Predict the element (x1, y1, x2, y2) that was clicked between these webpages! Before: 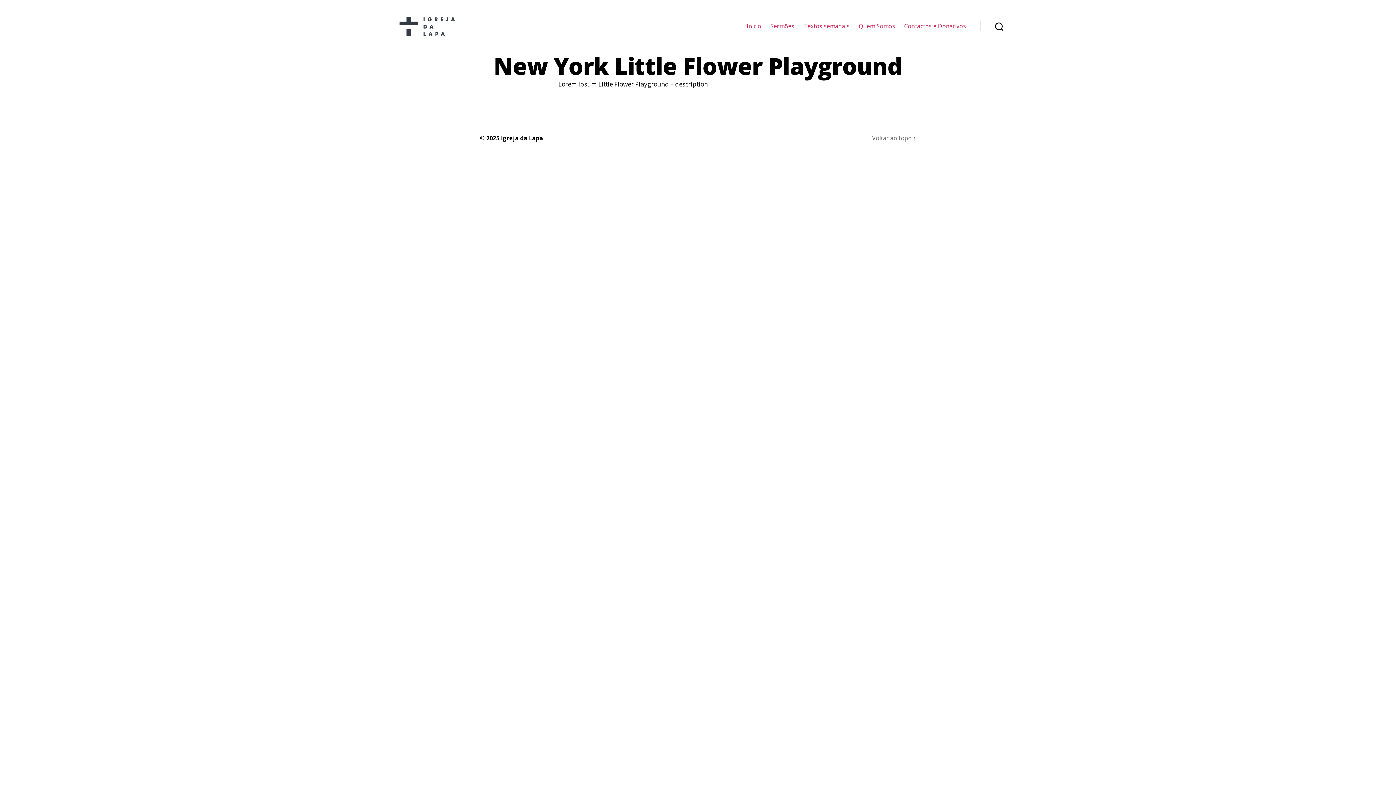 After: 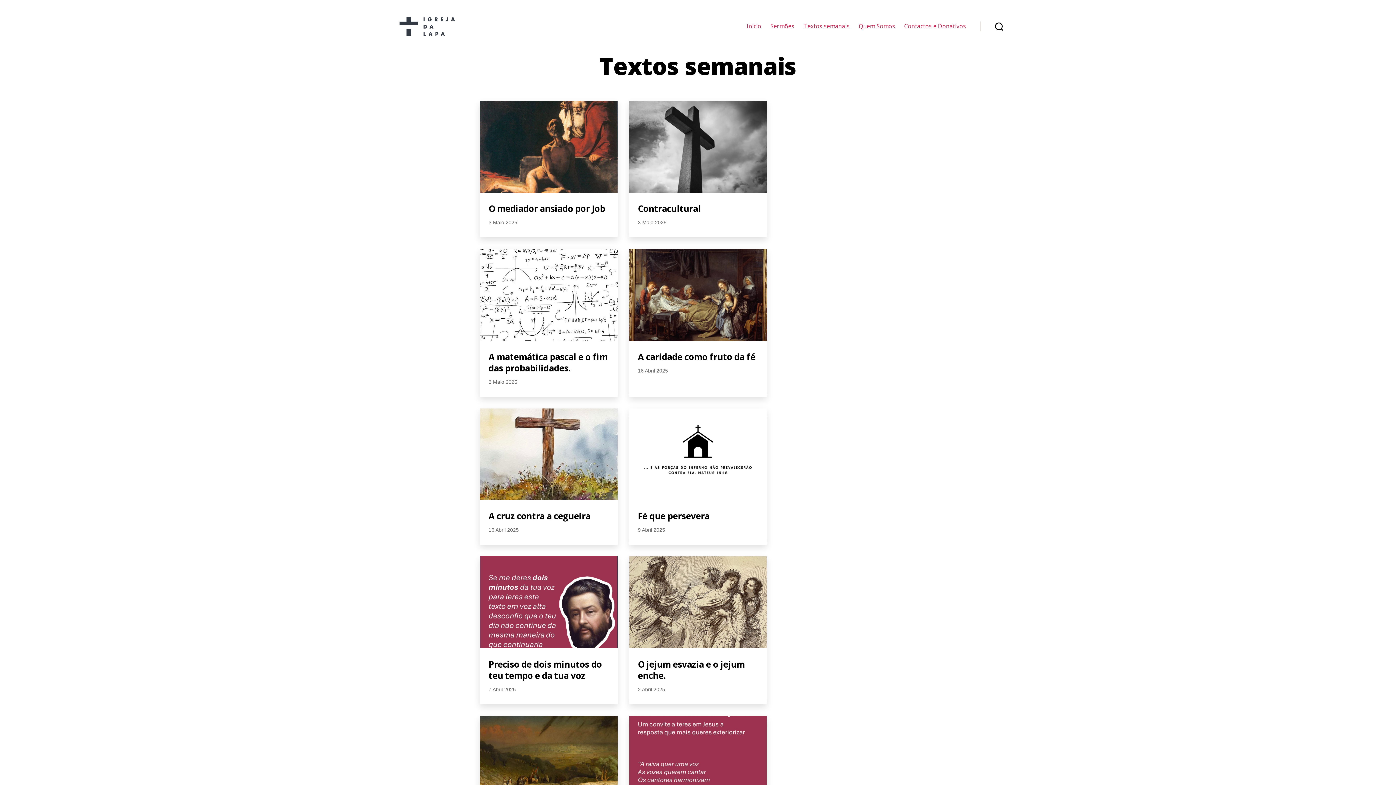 Action: label: Textos semanais bbox: (803, 23, 849, 29)